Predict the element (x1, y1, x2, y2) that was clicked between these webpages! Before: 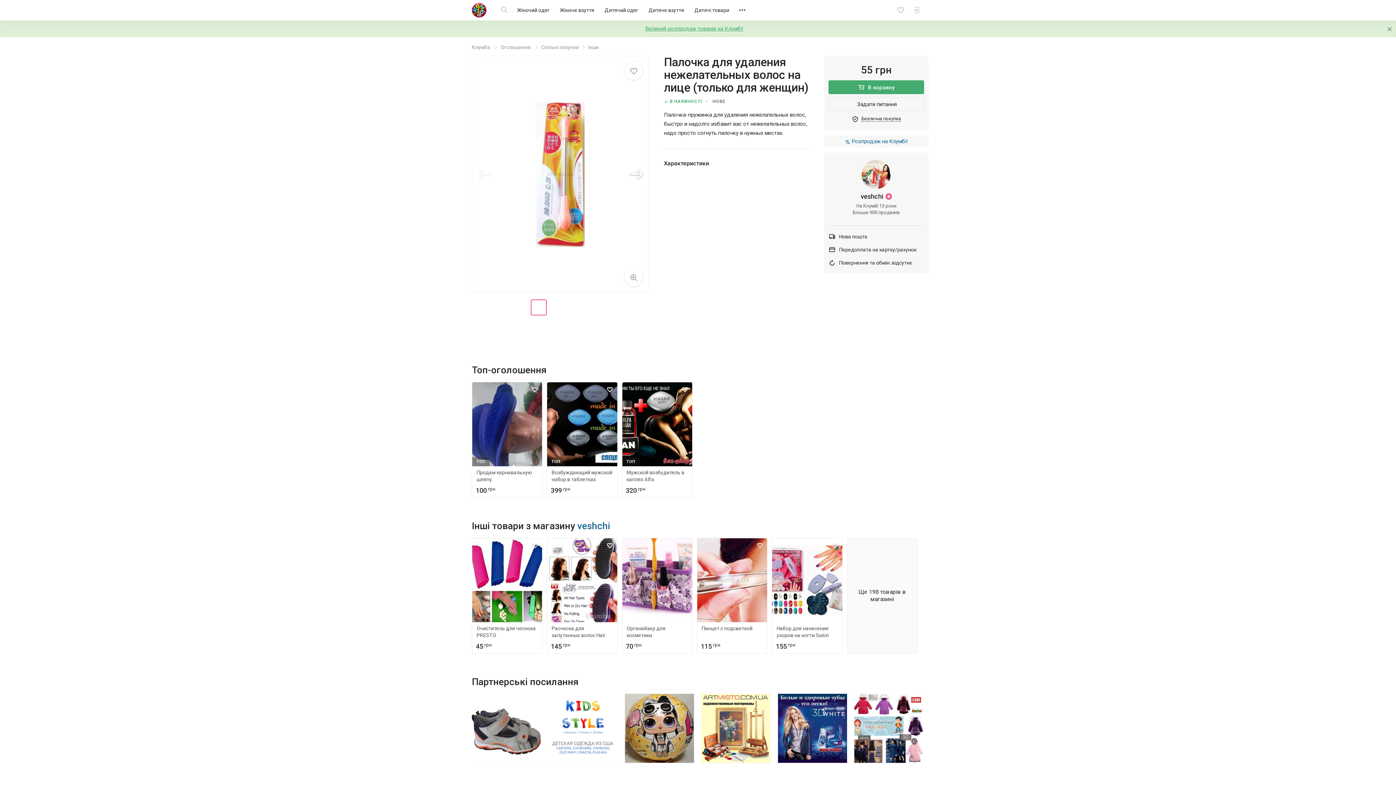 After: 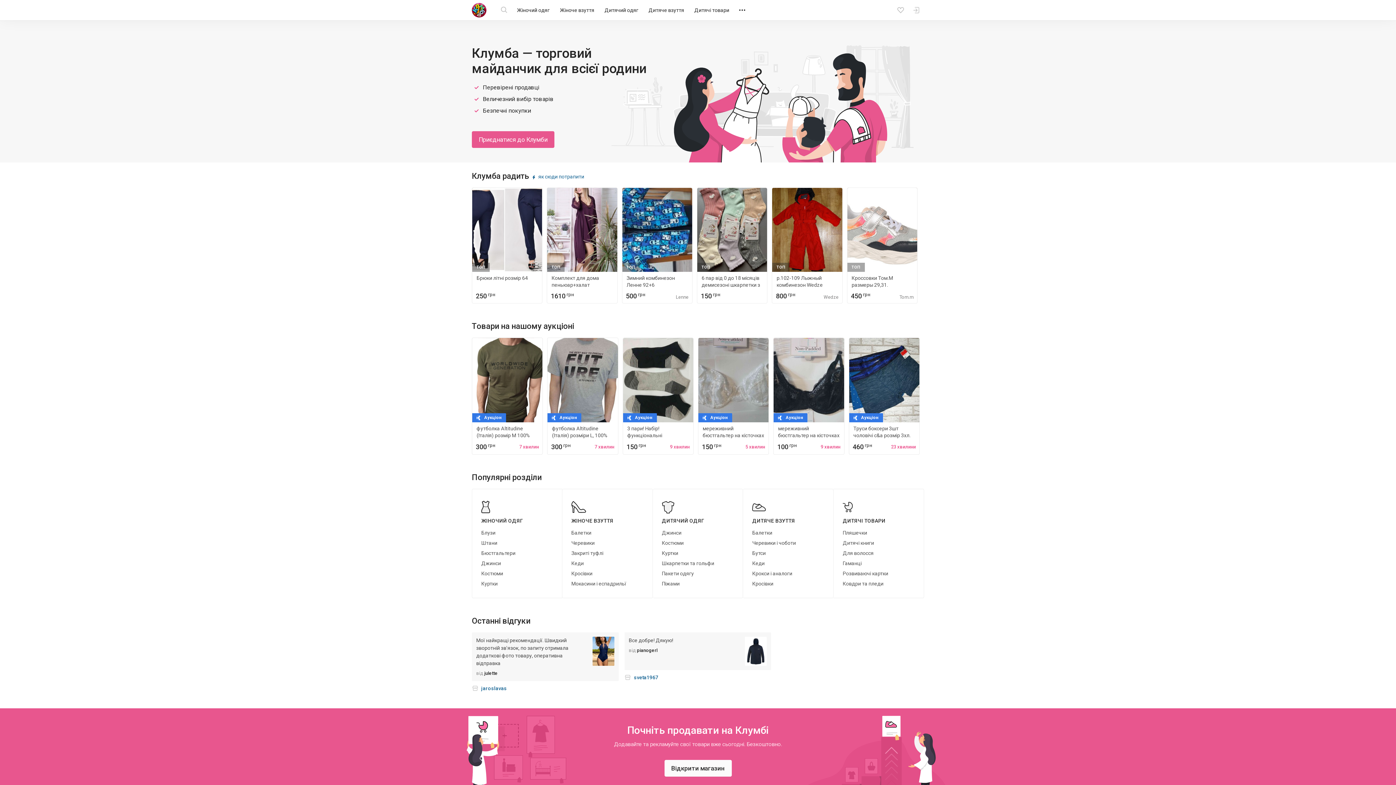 Action: bbox: (472, 2, 486, 17)